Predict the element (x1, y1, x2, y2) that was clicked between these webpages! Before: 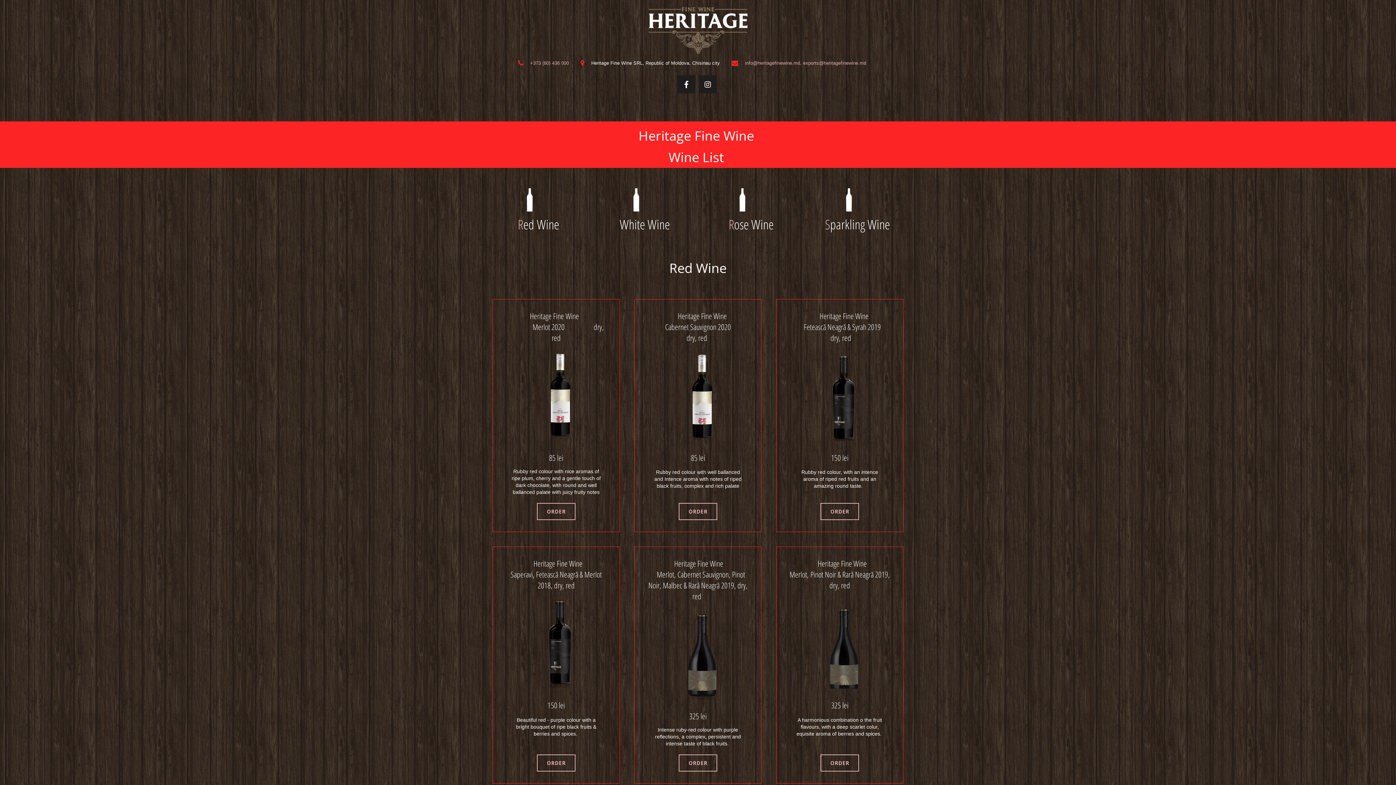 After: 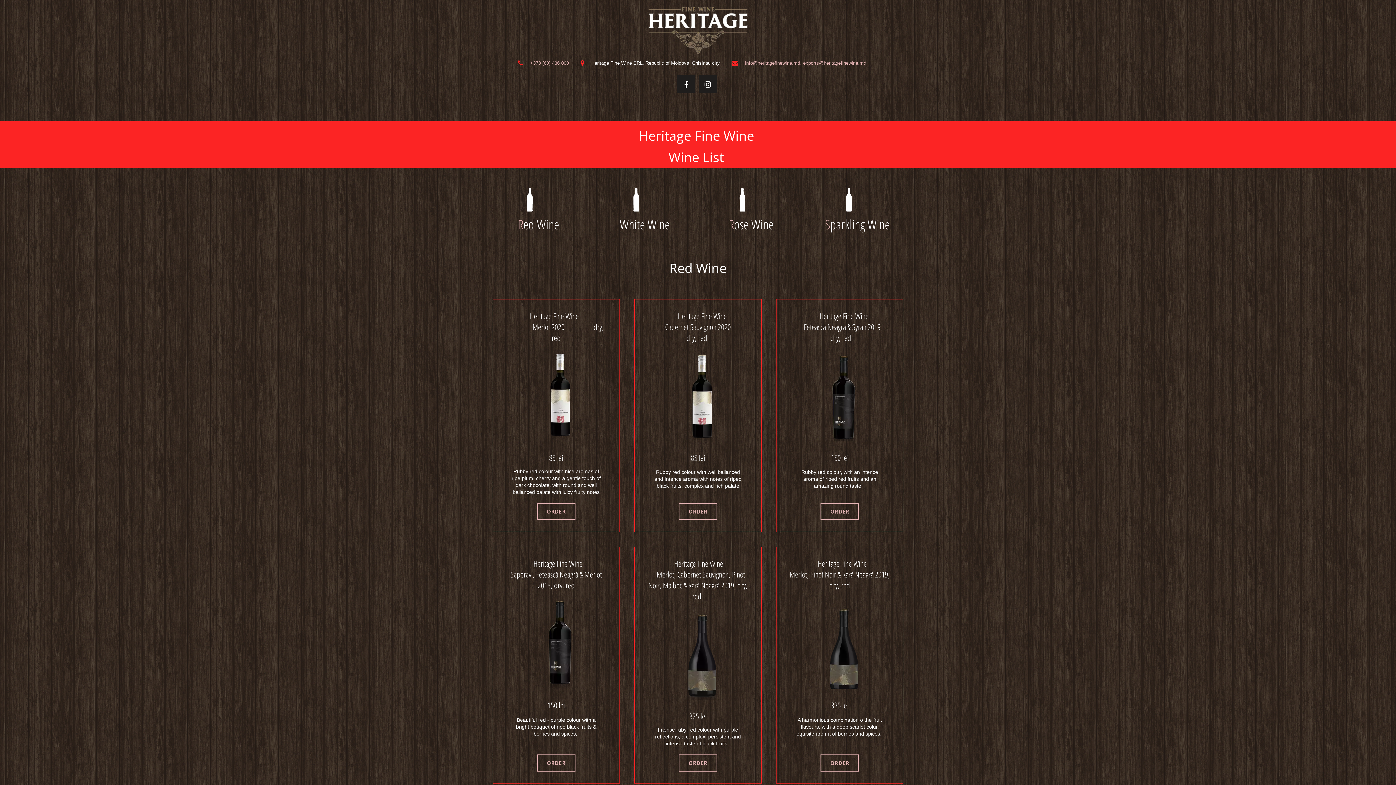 Action: label: ORDER bbox: (537, 503, 575, 520)